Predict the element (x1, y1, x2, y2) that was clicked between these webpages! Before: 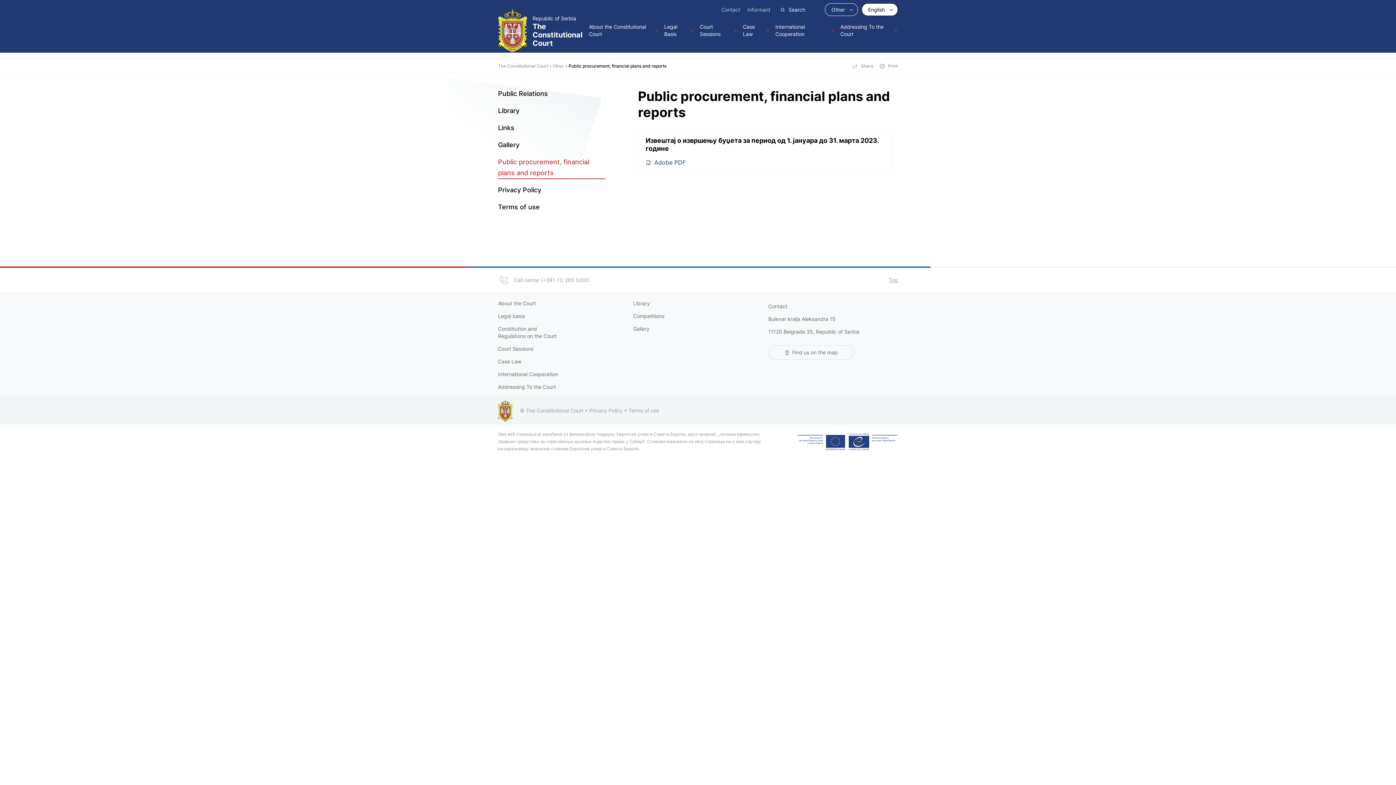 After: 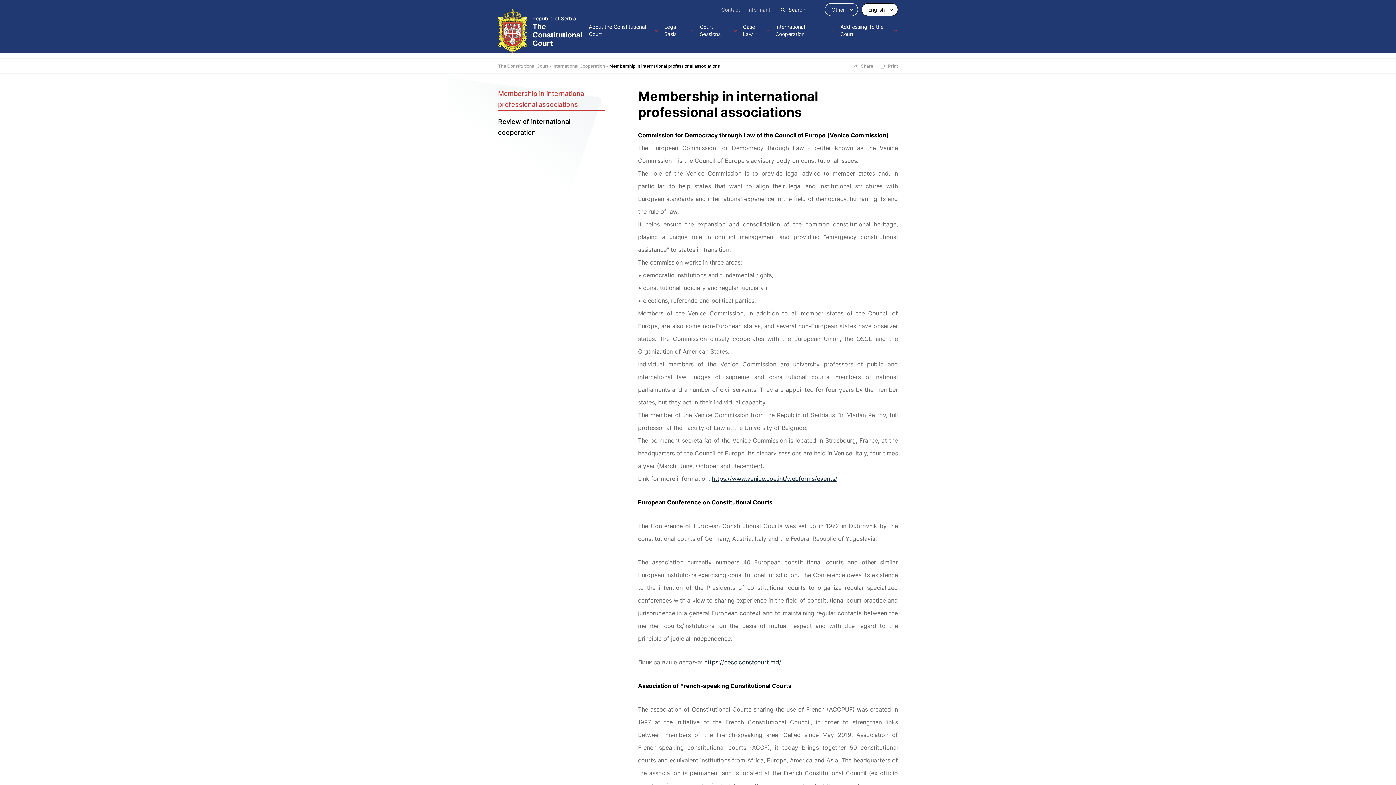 Action: label: International Cooperation bbox: (775, 23, 835, 37)